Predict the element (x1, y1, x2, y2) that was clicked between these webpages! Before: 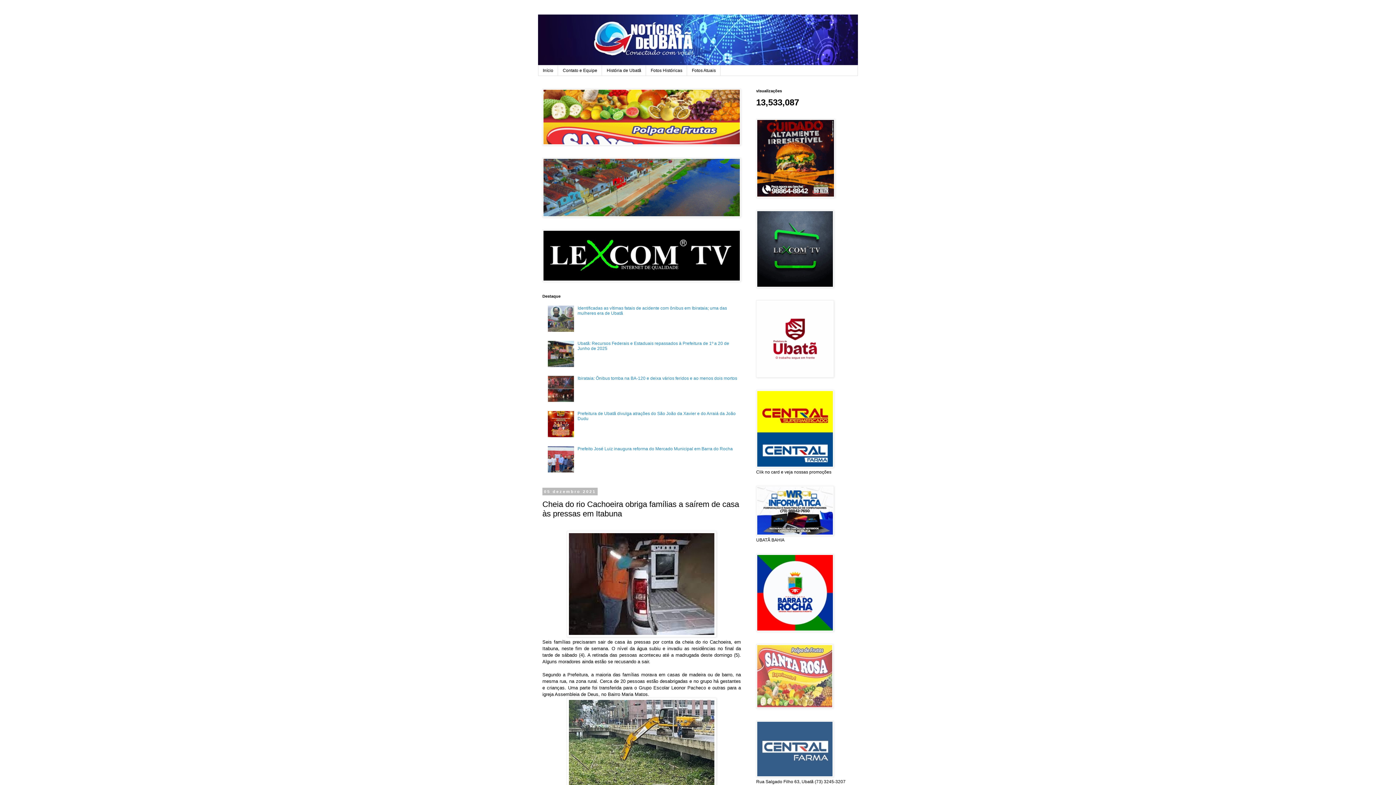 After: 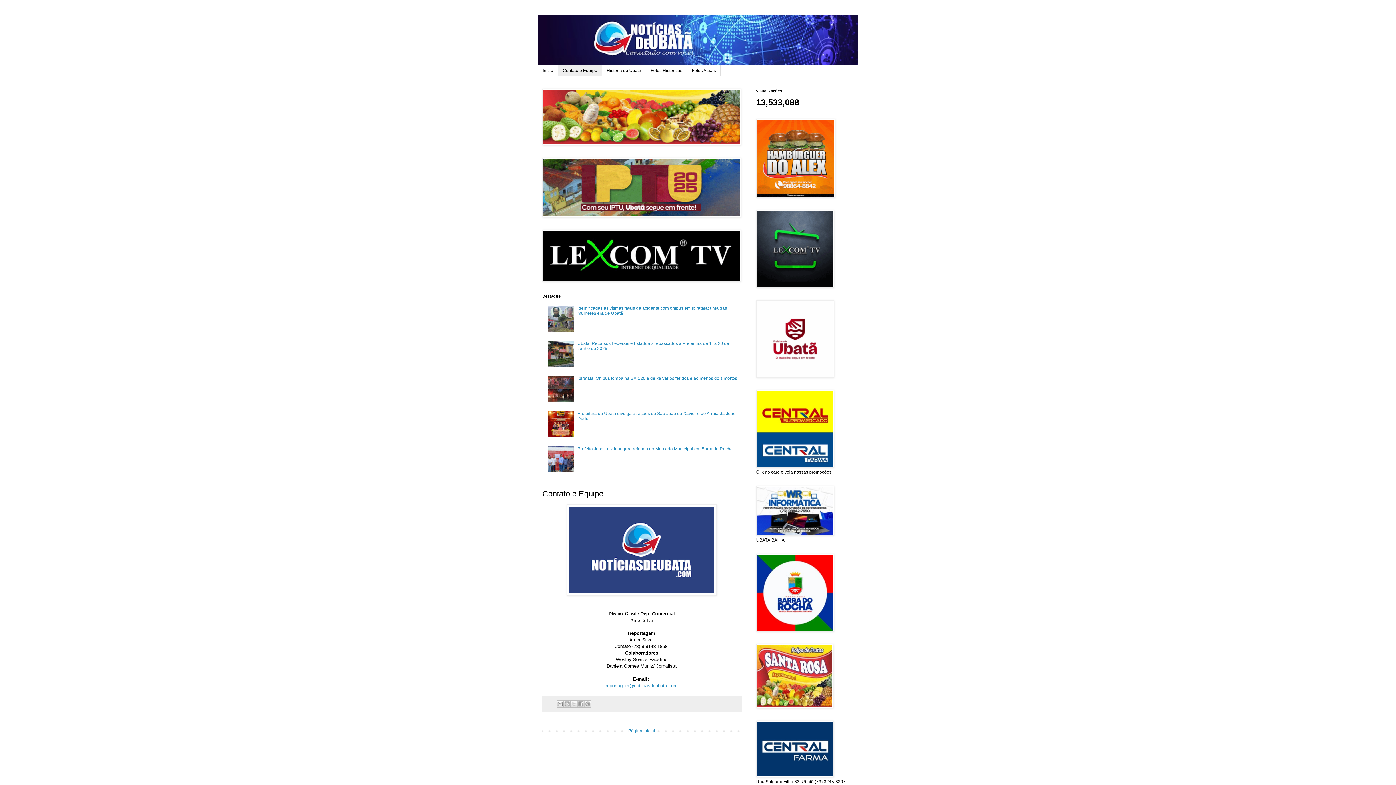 Action: bbox: (558, 65, 602, 75) label: Contato e Equipe